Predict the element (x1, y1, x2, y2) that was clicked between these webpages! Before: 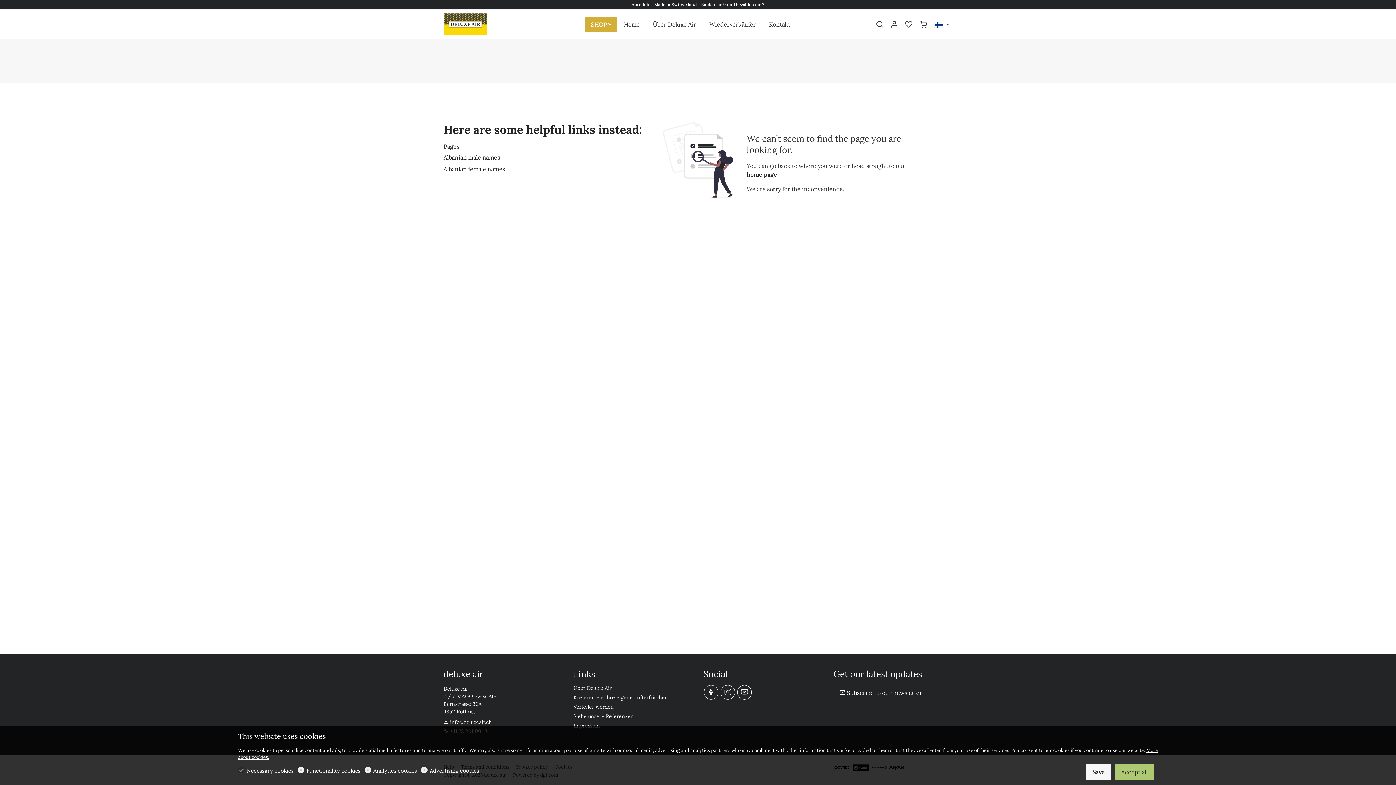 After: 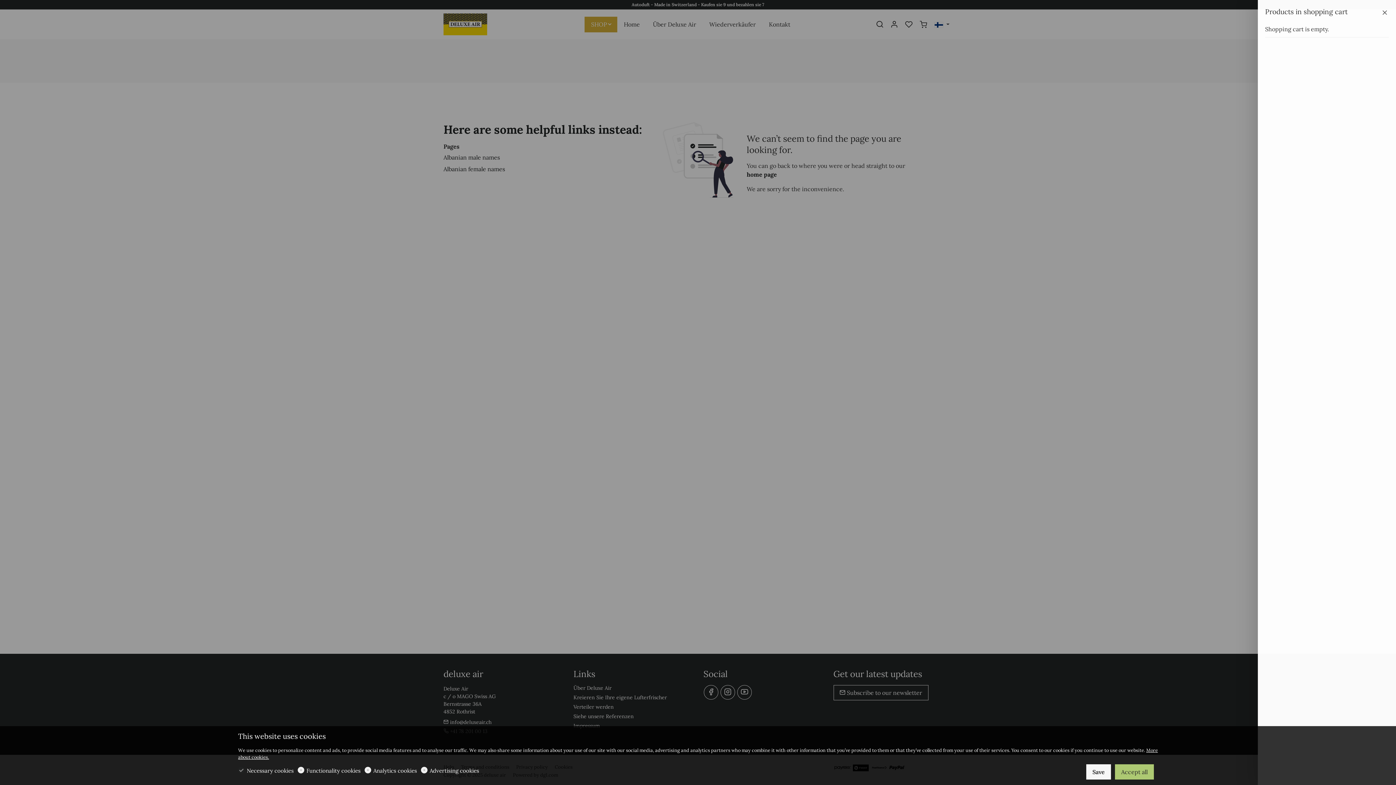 Action: label: cart bbox: (916, 19, 930, 29)